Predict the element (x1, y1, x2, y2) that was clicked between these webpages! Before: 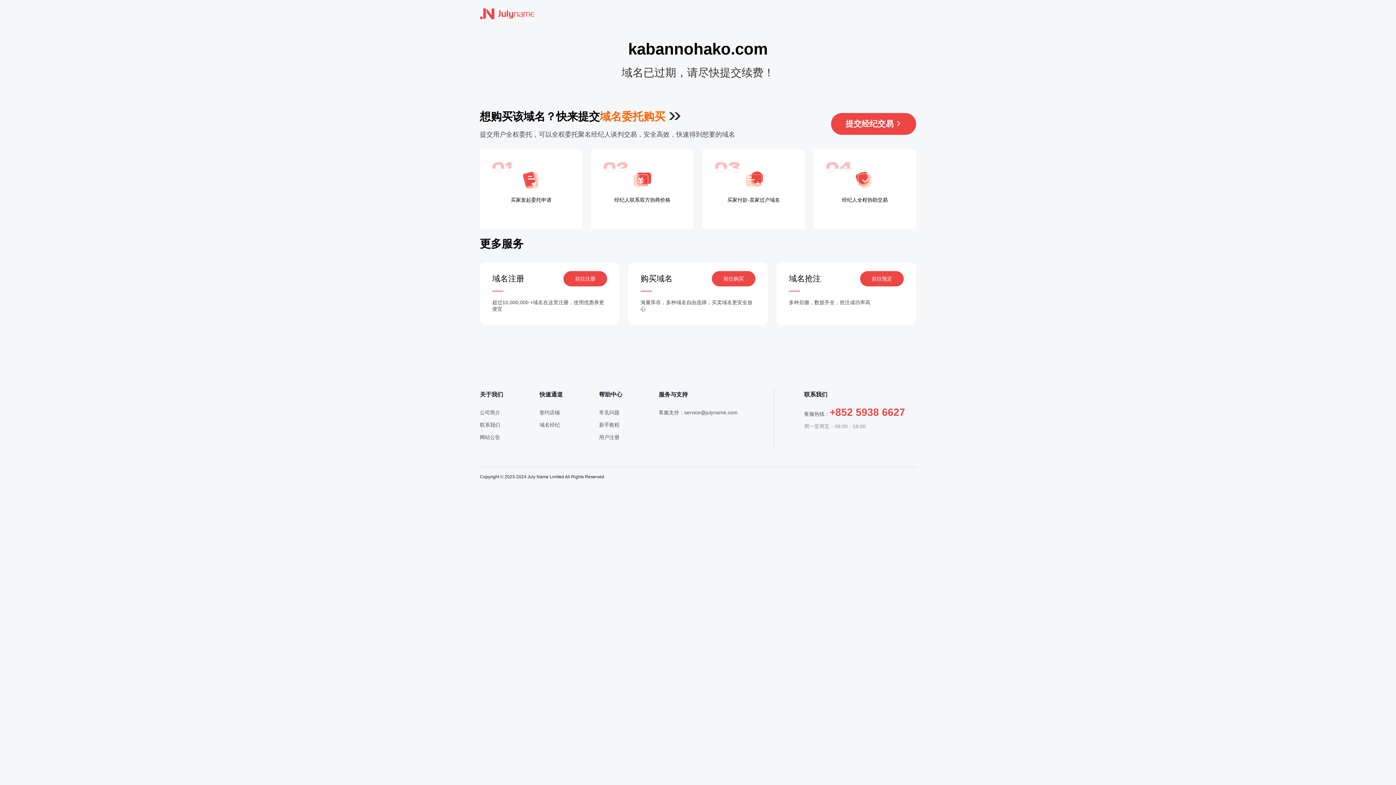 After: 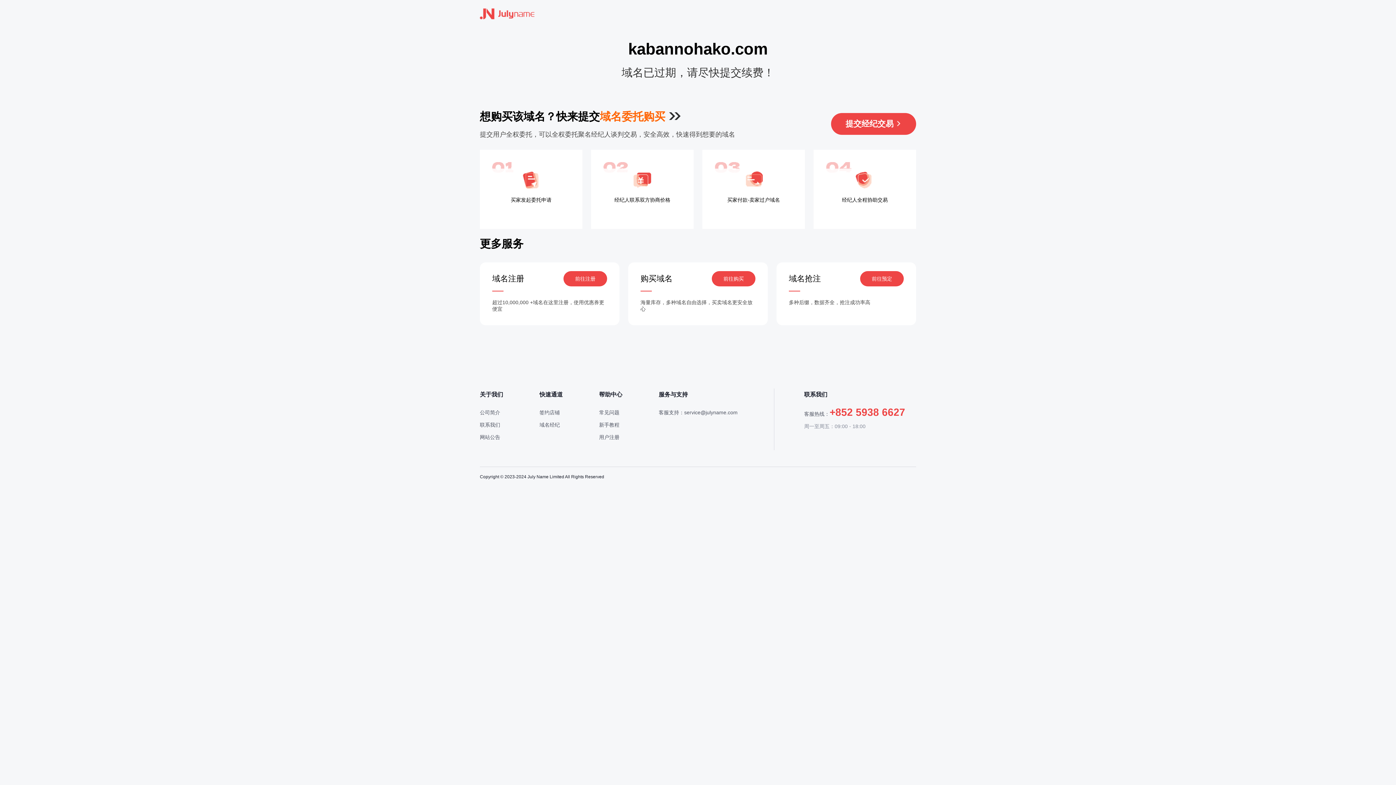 Action: bbox: (712, 271, 755, 286) label: 前往购买